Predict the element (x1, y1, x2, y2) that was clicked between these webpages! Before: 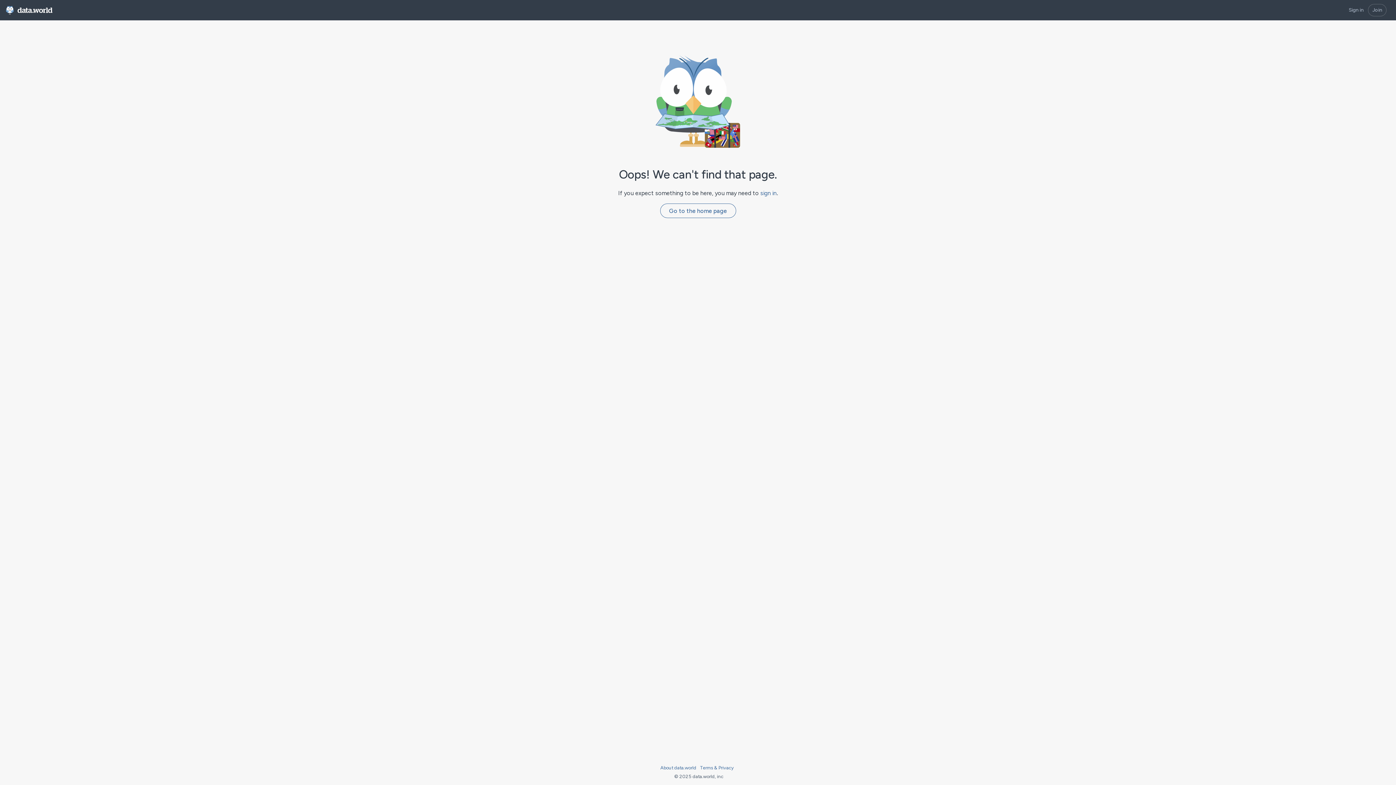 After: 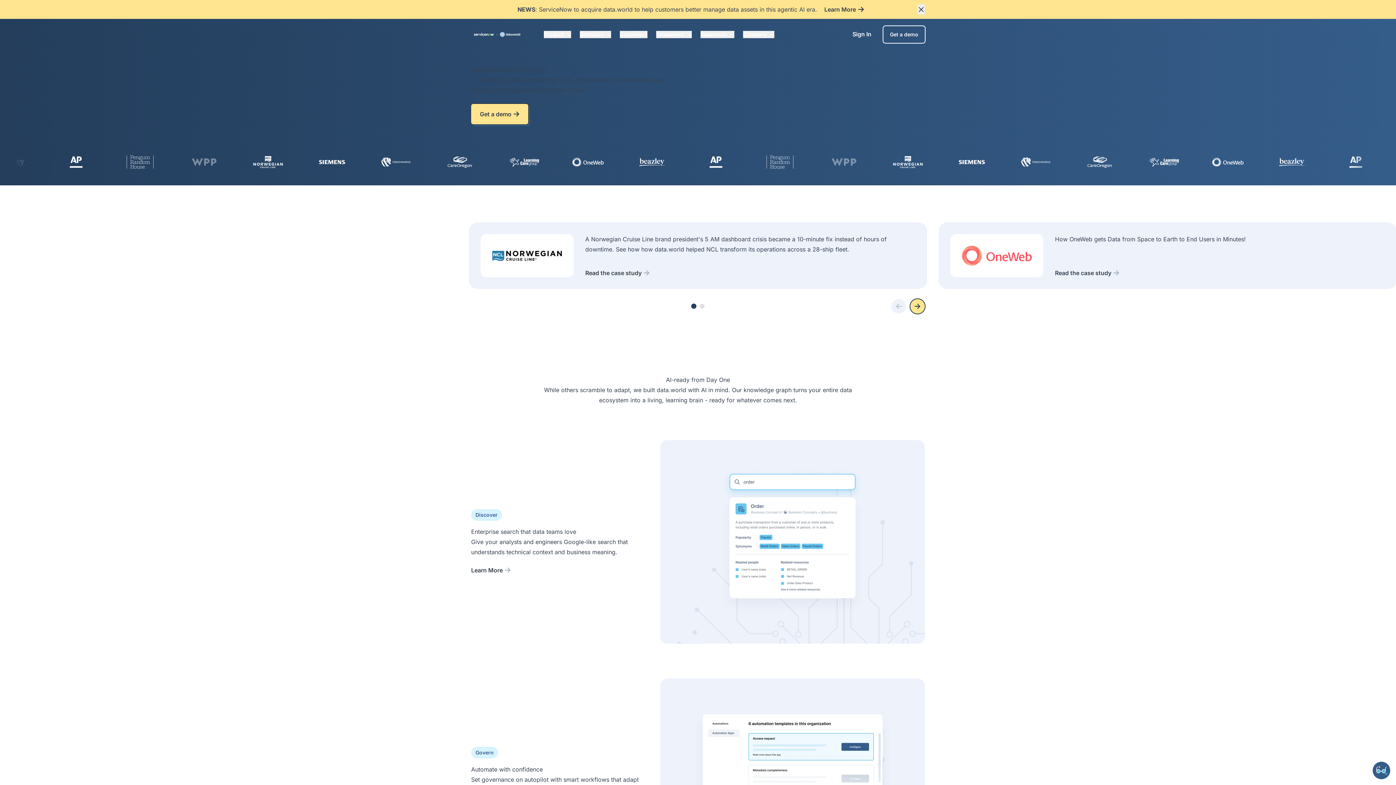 Action: bbox: (4, 0, 15, 20)